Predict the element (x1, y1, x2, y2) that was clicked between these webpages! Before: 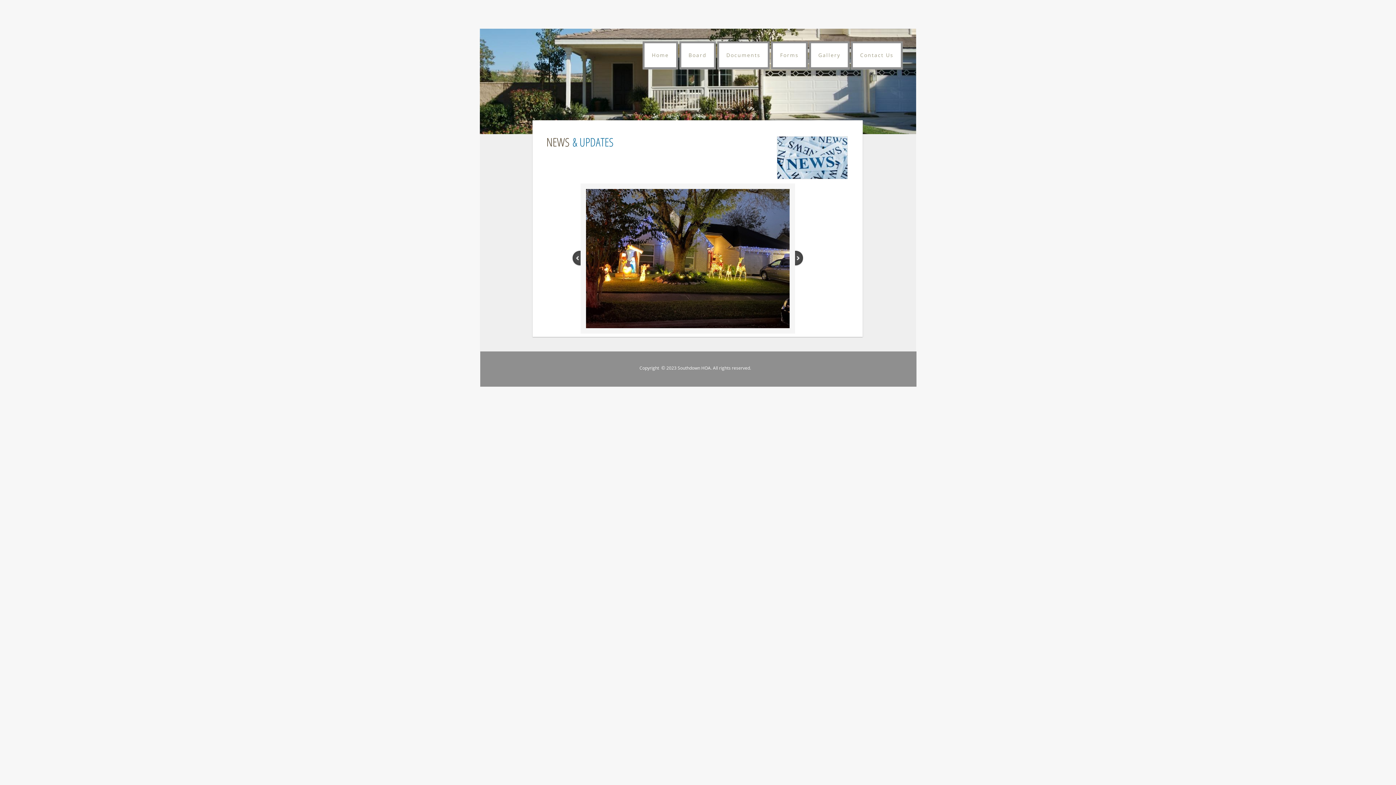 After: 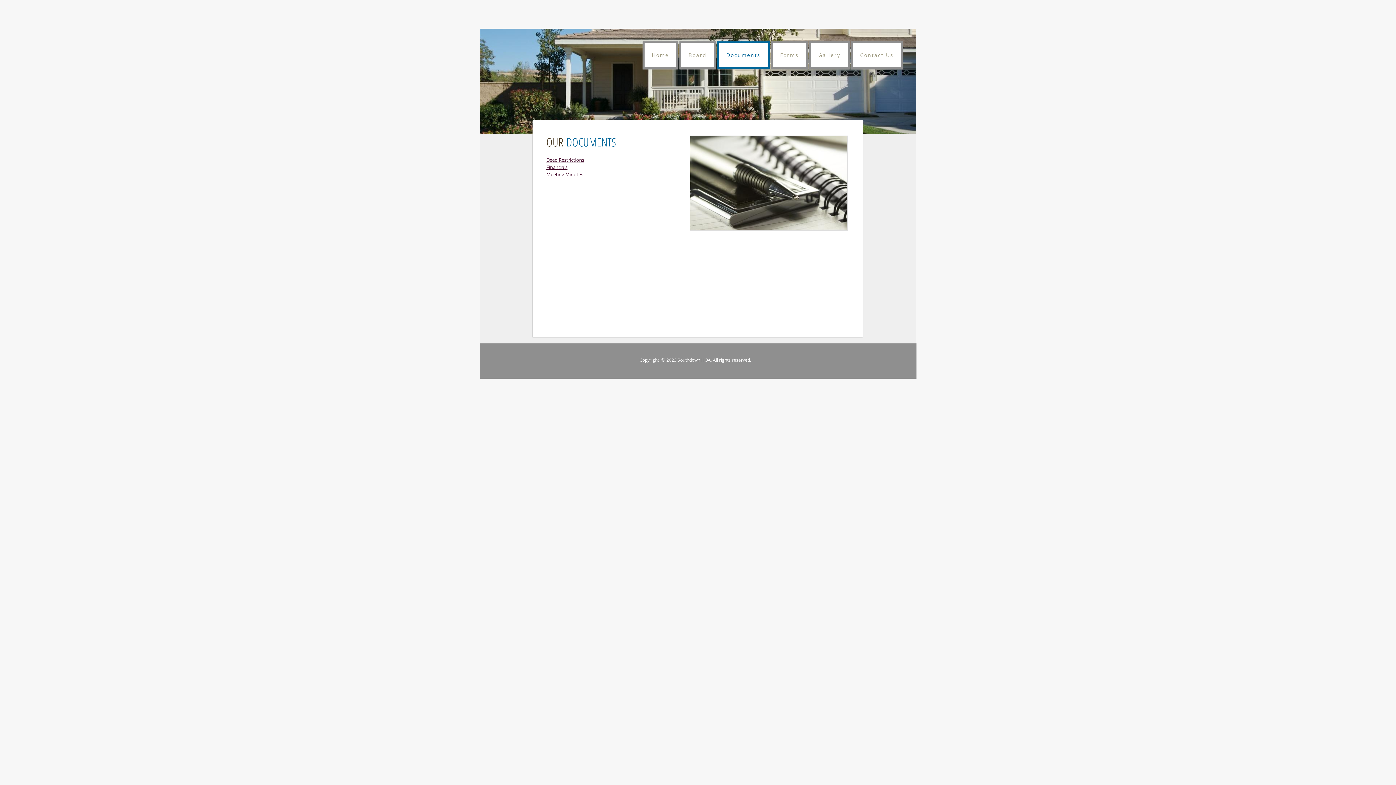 Action: label: Documents bbox: (717, 41, 769, 69)